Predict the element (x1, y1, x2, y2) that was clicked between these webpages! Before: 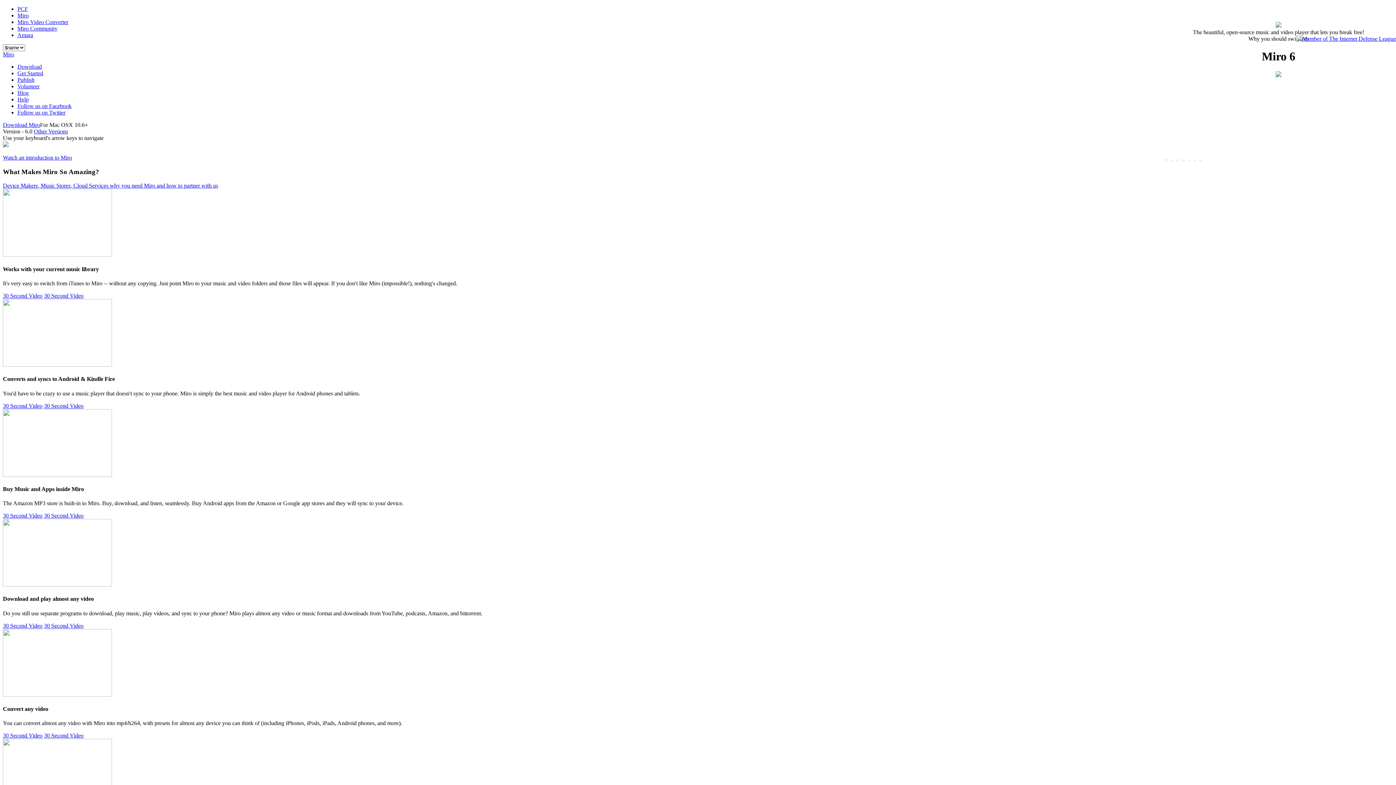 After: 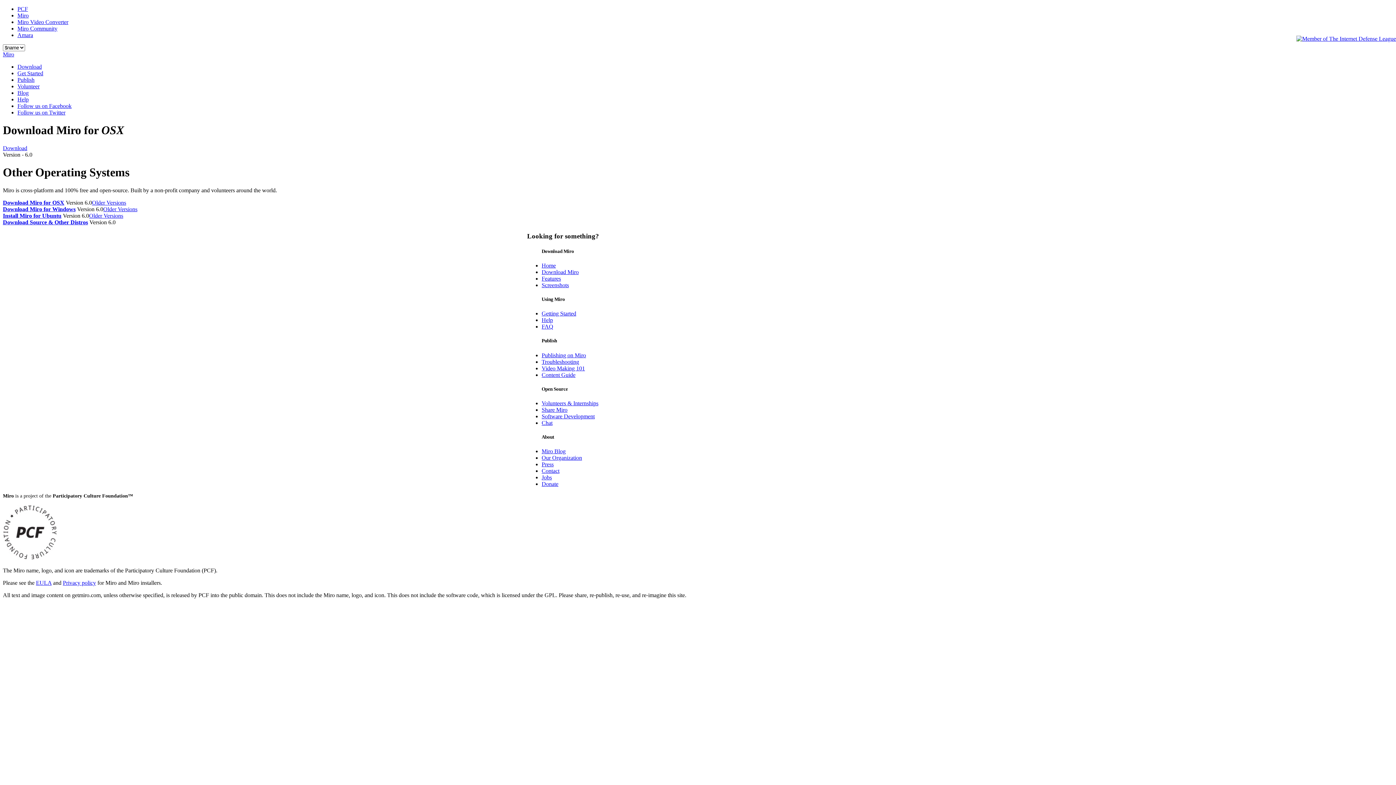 Action: label: Other Versions bbox: (33, 128, 68, 134)